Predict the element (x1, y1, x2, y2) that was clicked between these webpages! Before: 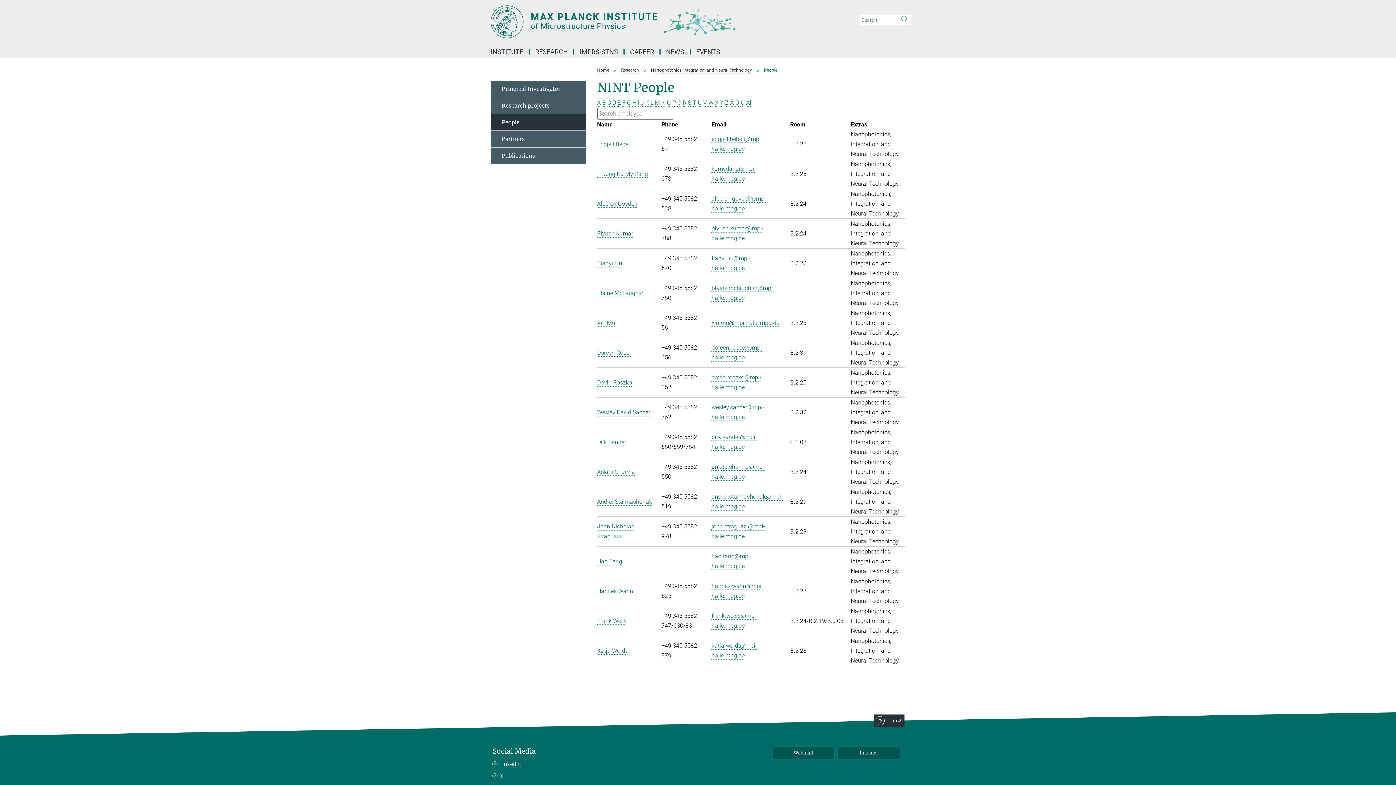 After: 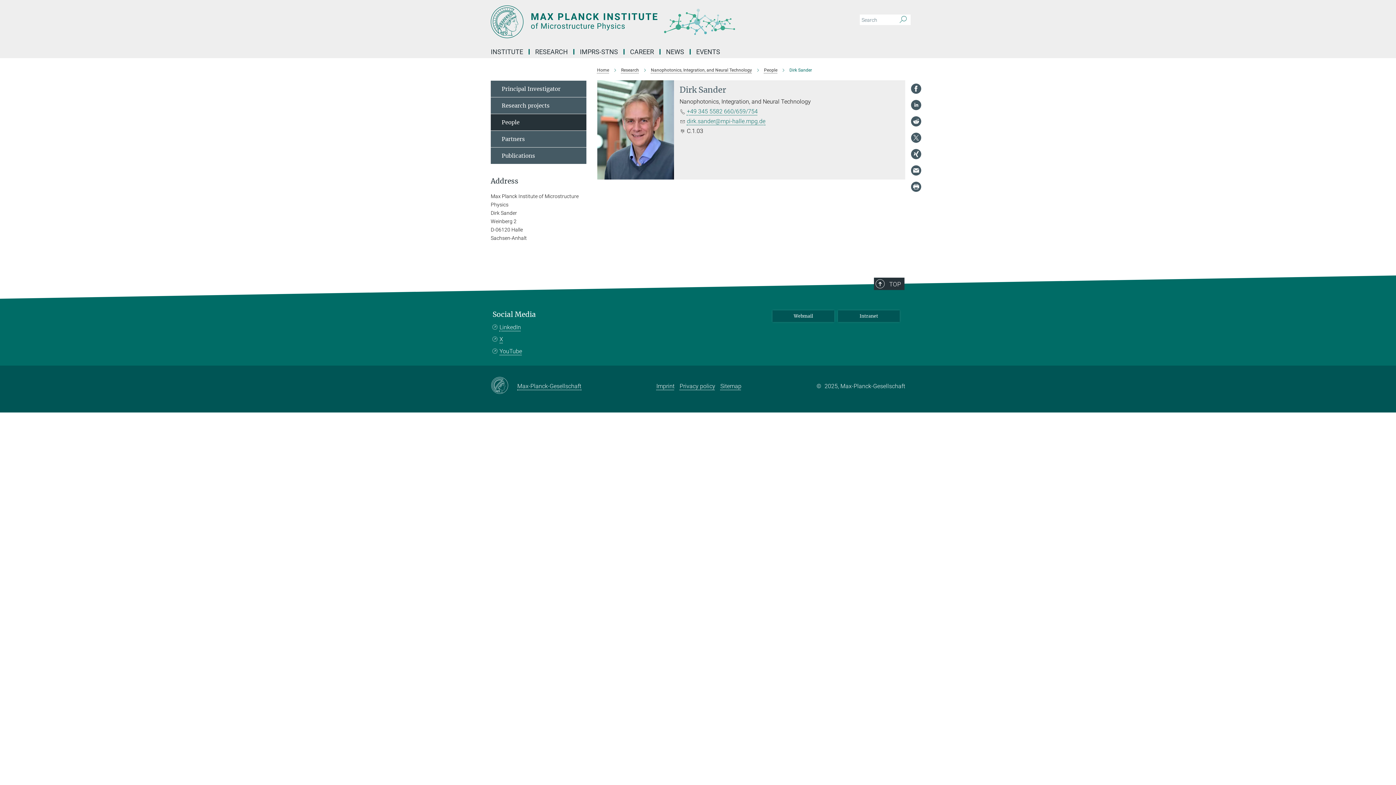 Action: bbox: (597, 438, 626, 445) label: Dirk Sander